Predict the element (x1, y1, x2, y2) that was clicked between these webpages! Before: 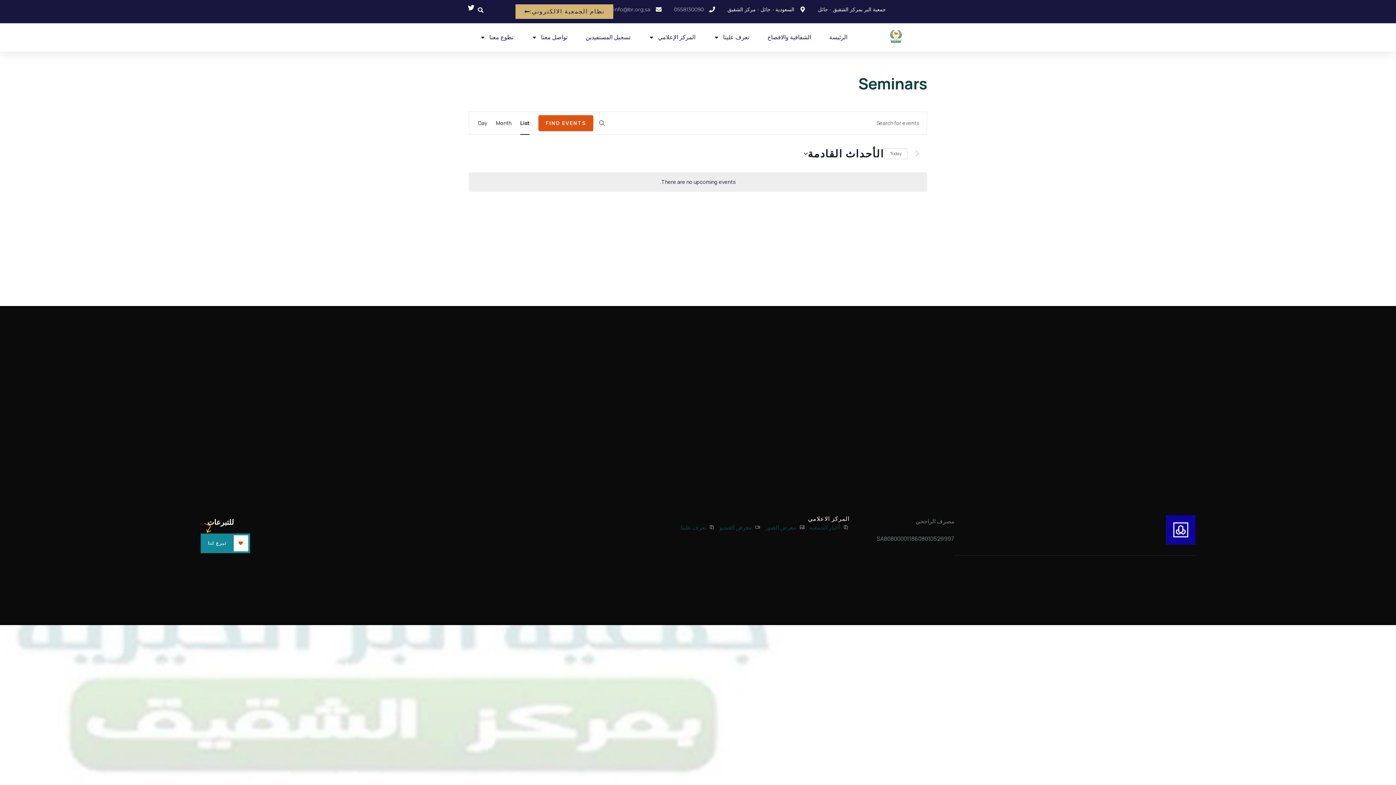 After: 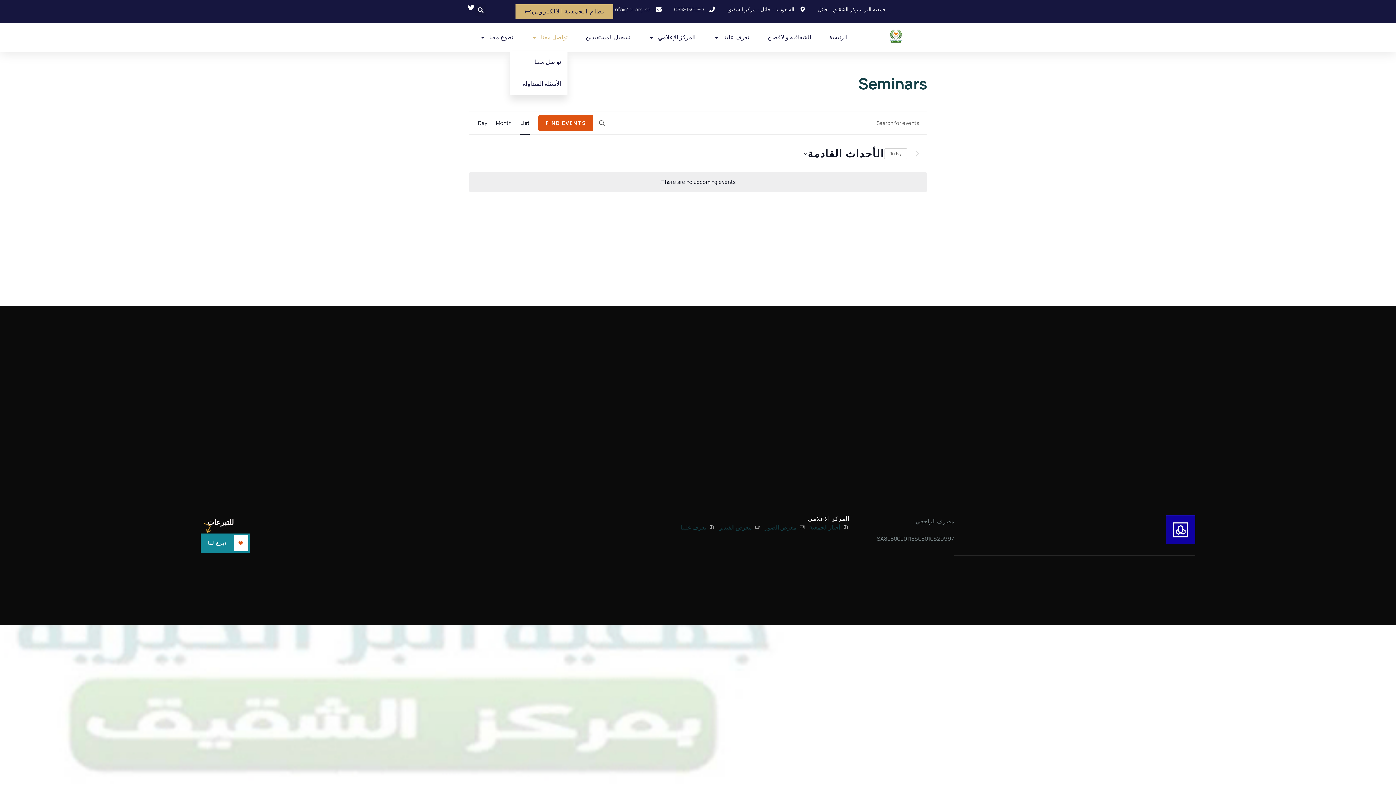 Action: label: تواصل معنا bbox: (531, 29, 567, 45)